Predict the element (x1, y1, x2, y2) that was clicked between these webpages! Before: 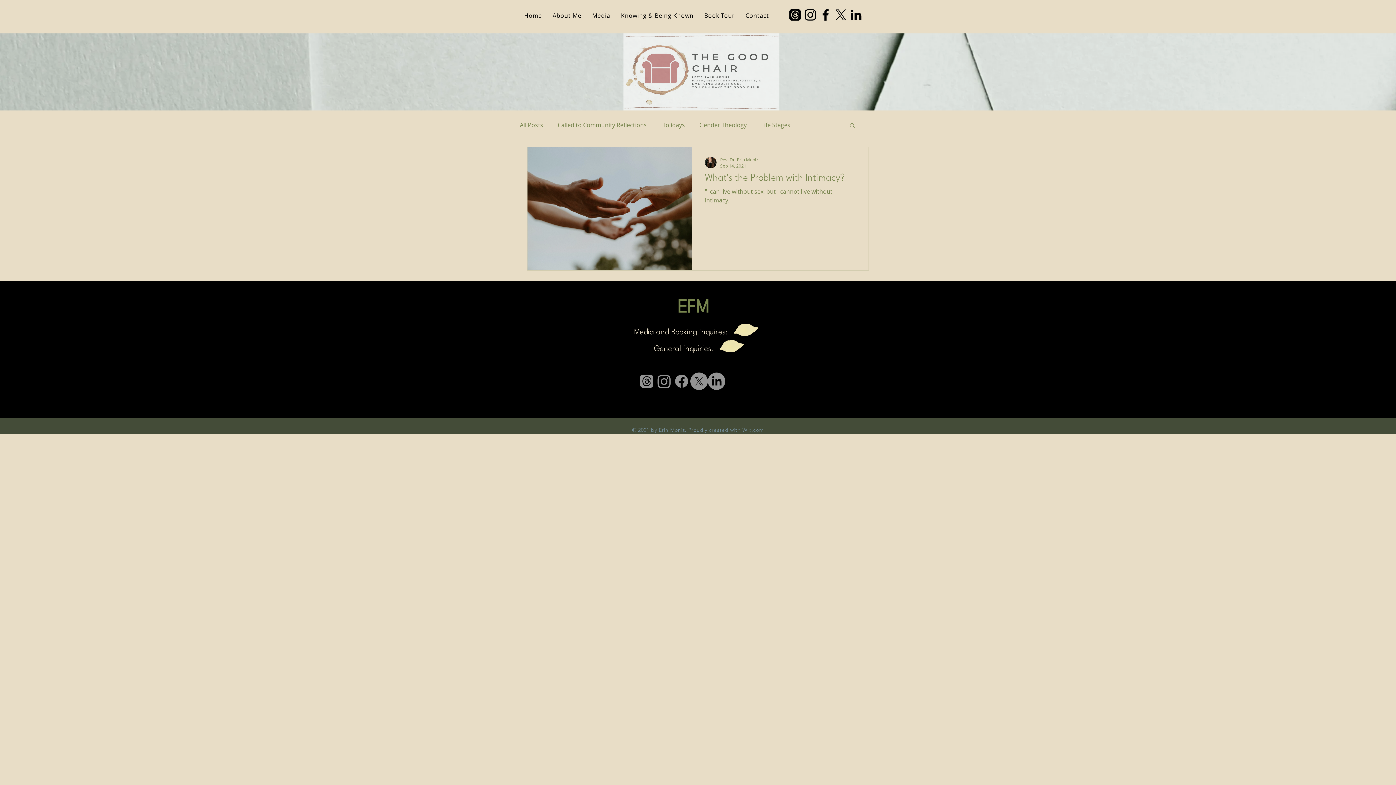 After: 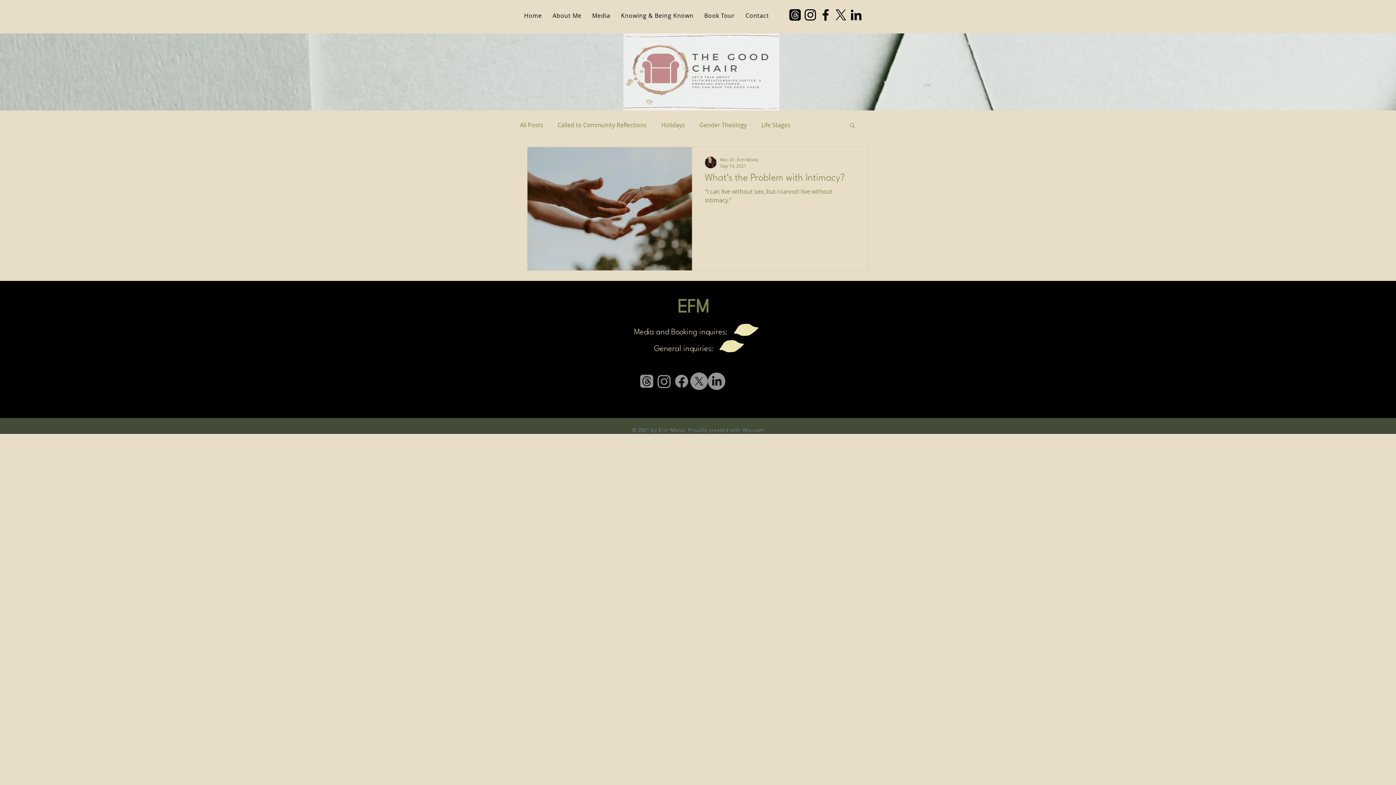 Action: label: LinkedIn bbox: (848, 7, 864, 22)